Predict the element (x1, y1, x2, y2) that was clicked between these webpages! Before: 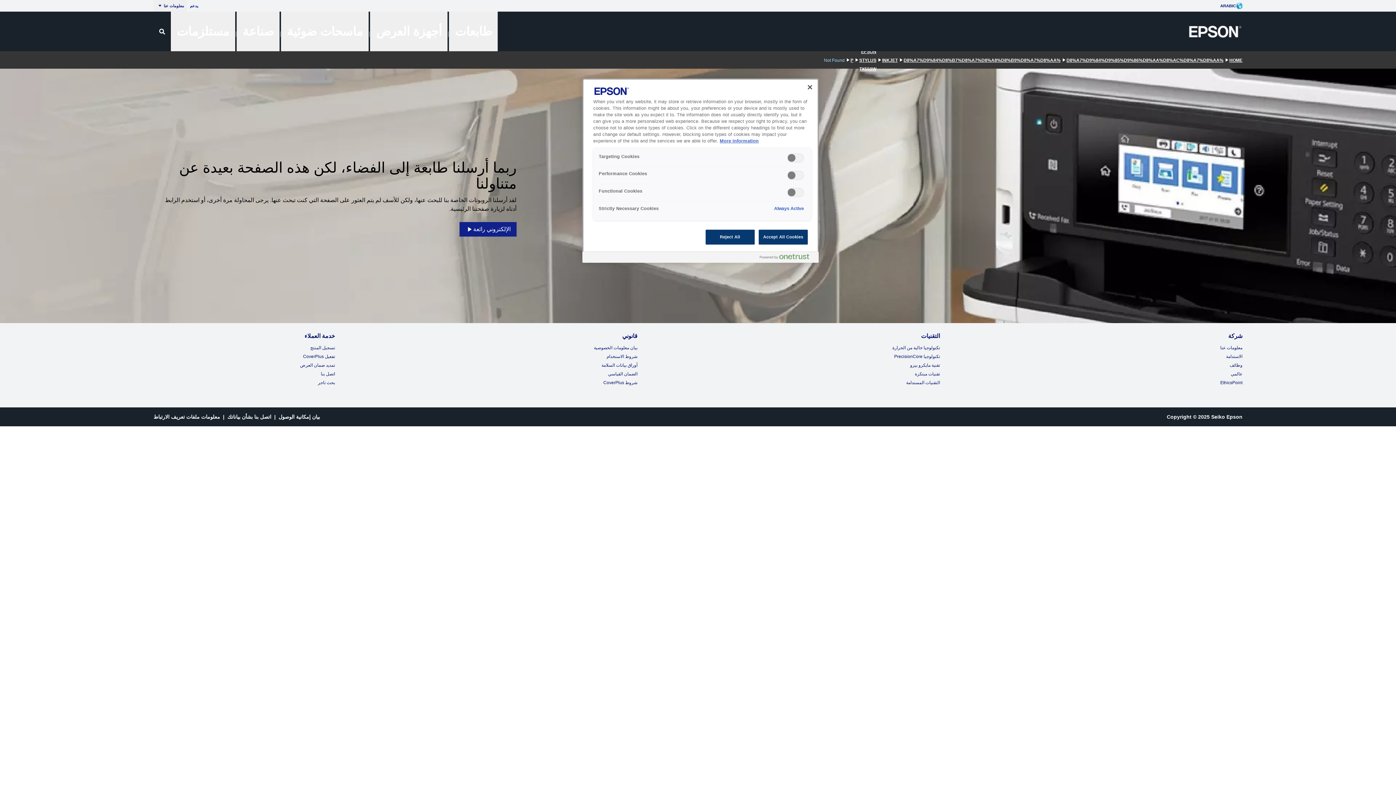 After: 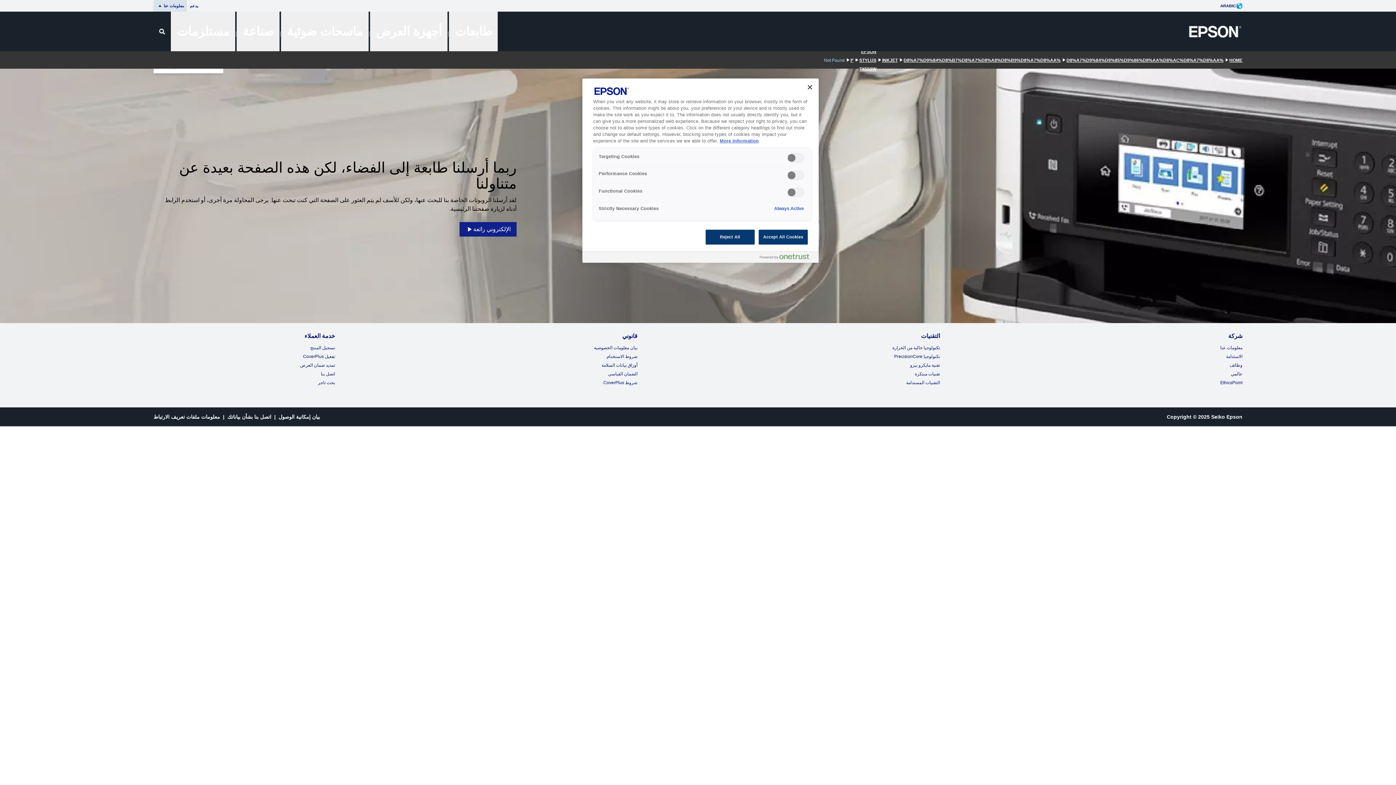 Action: bbox: (153, 0, 187, 11) label: معلومات عنا